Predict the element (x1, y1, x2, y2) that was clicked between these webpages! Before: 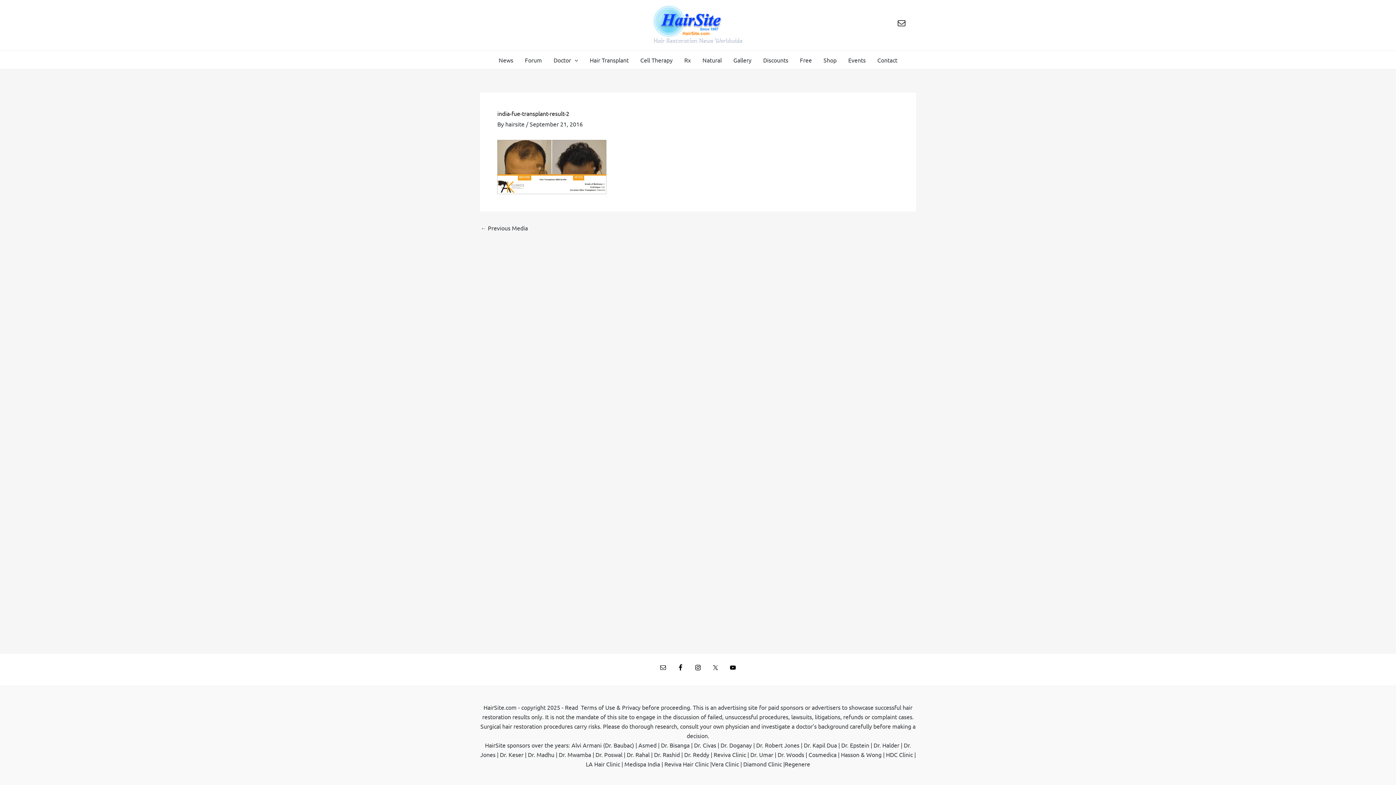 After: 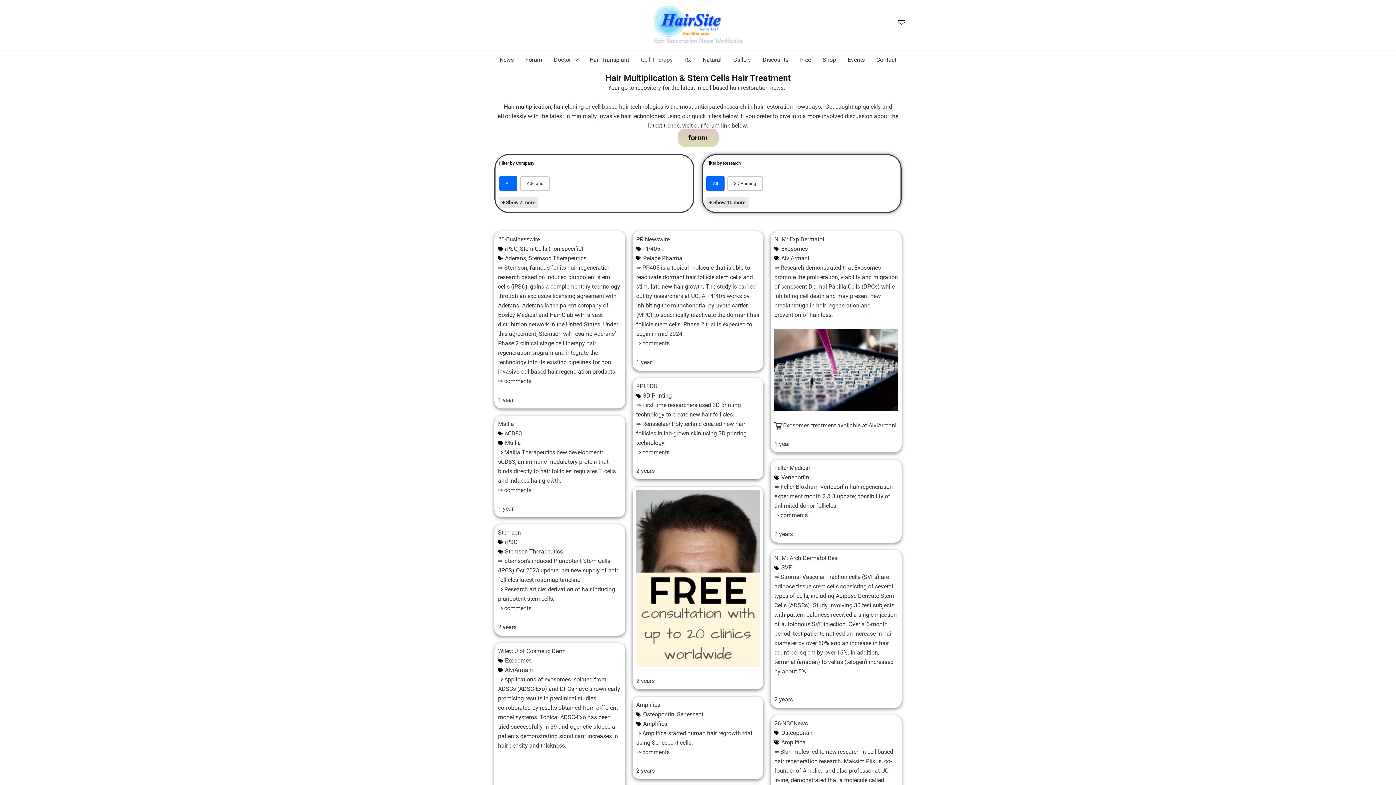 Action: label: Cell Therapy bbox: (634, 50, 678, 69)